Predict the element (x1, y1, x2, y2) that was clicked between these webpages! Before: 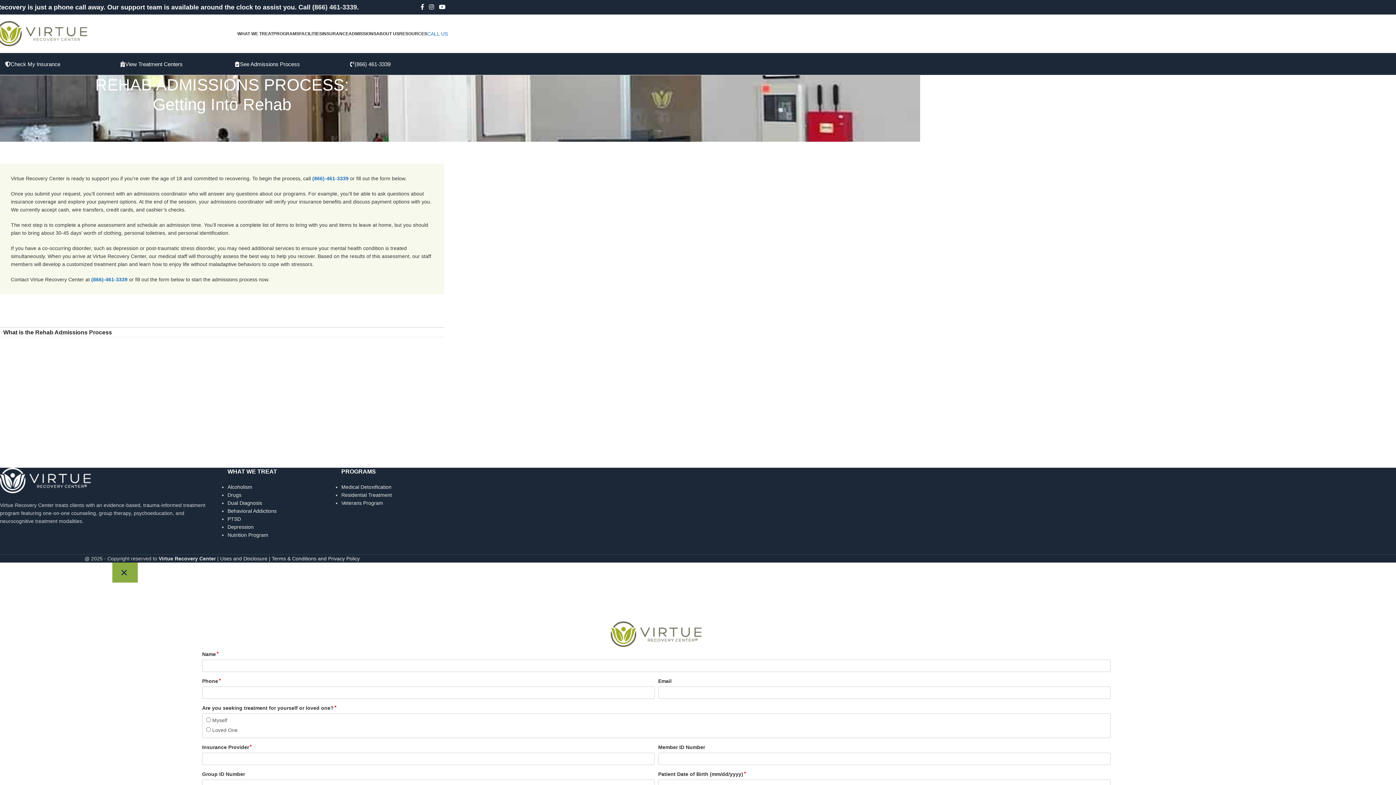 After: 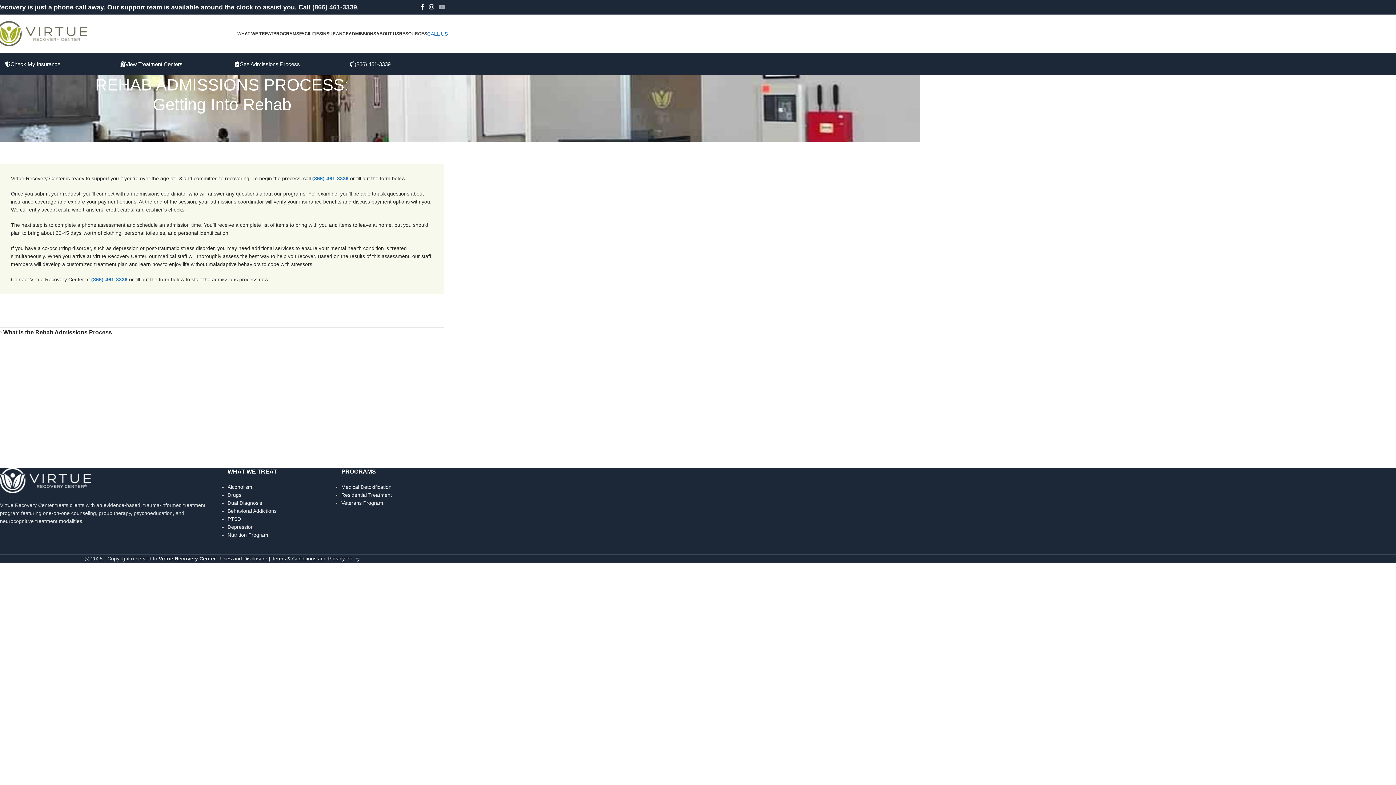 Action: label: YouTube social link bbox: (436, 1, 448, 12)